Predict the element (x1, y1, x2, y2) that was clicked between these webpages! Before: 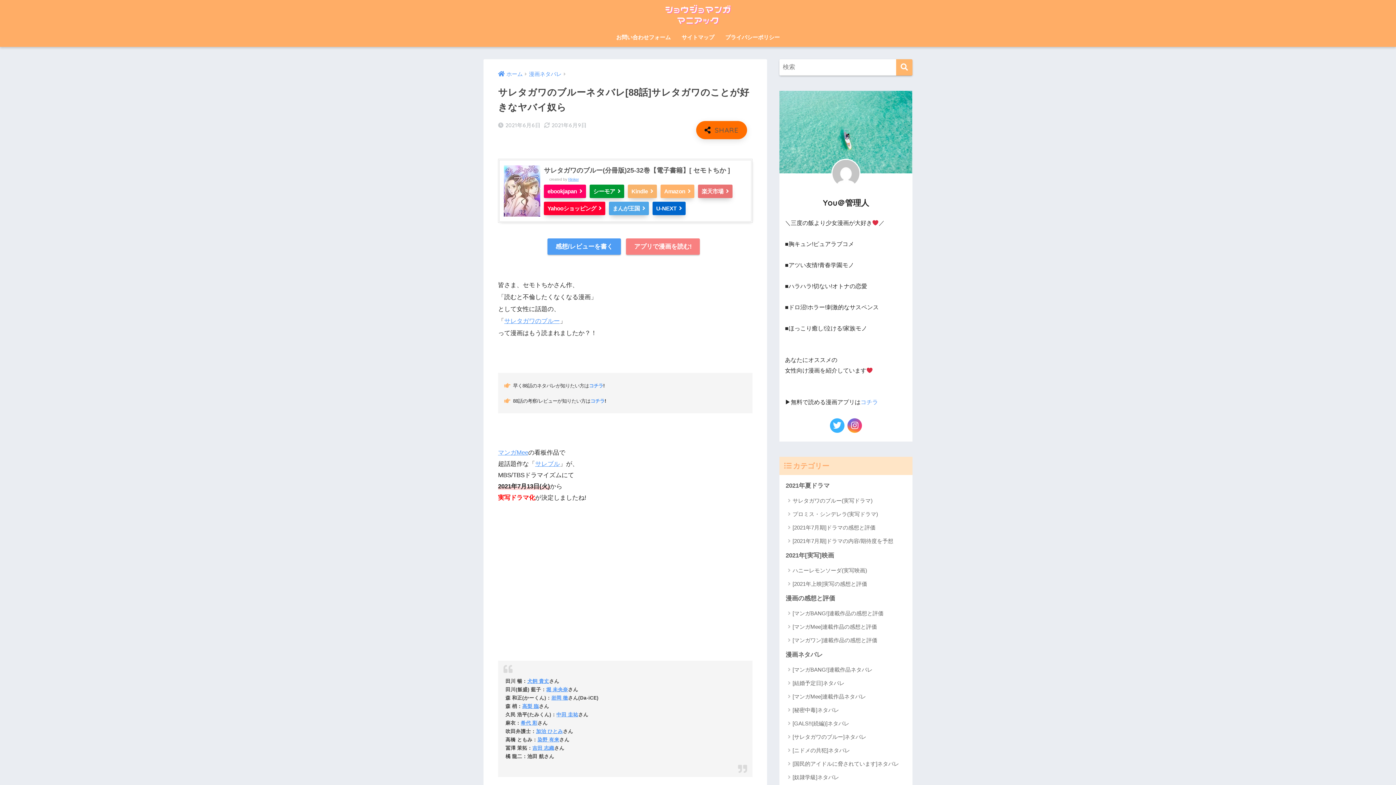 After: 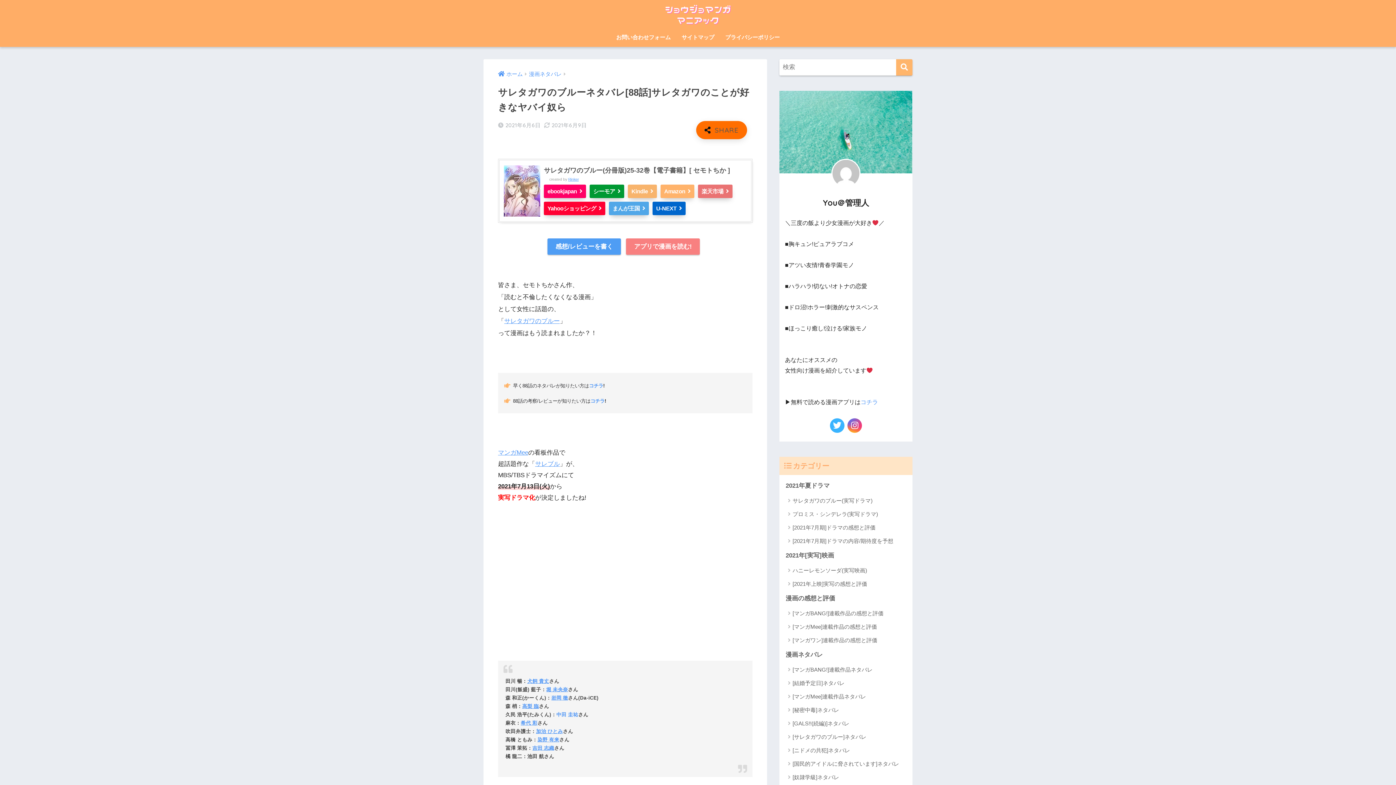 Action: bbox: (556, 712, 578, 717) label: 中田 圭祐